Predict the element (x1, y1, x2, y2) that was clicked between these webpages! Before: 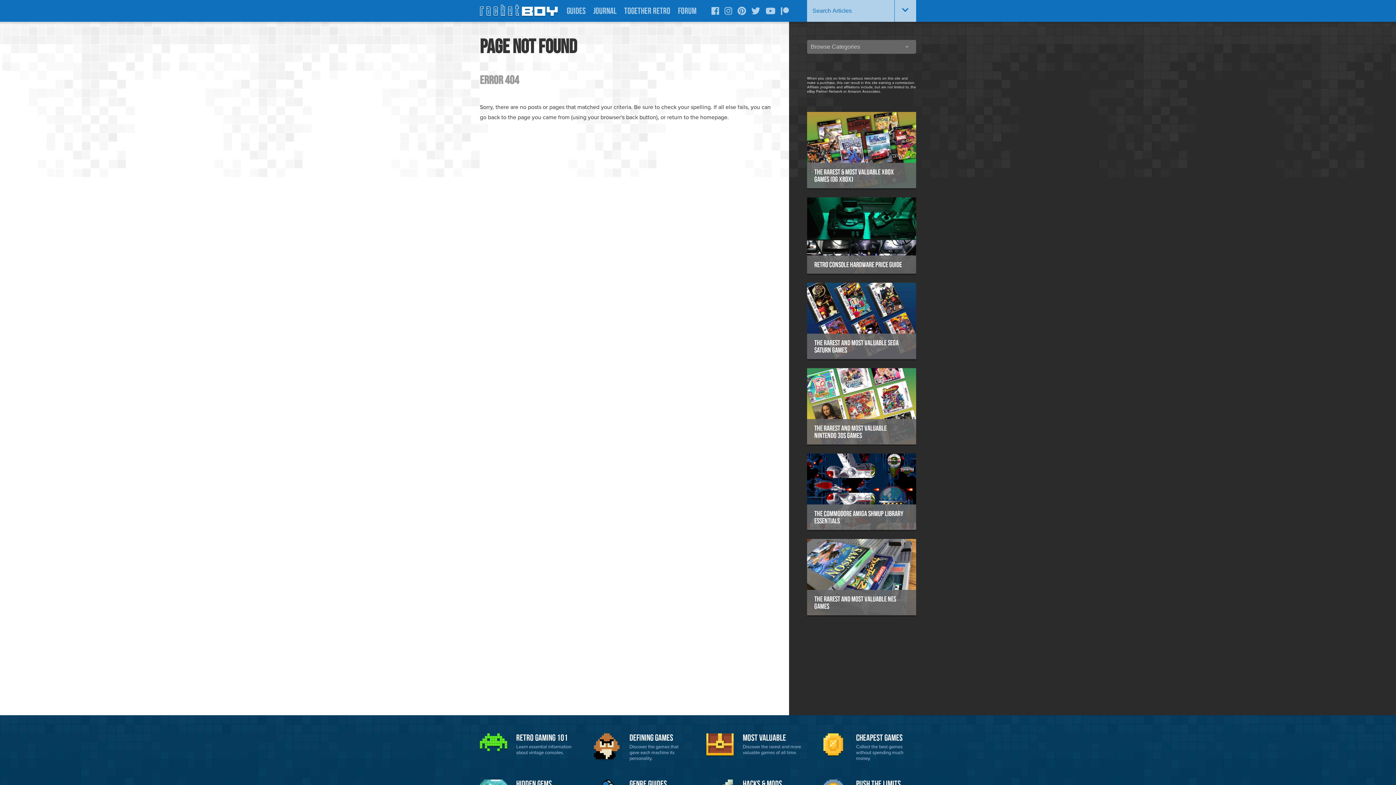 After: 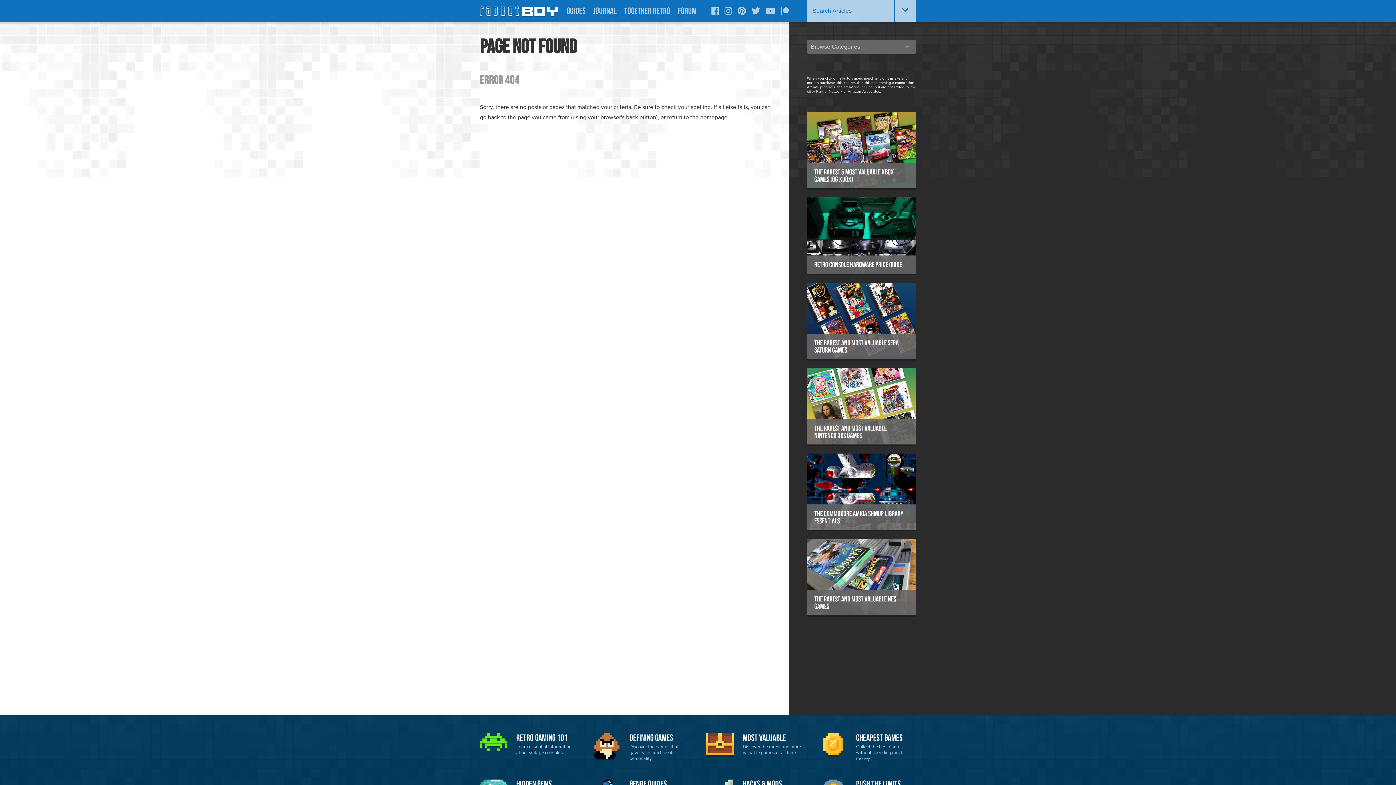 Action: bbox: (1374, 742, 1389, 757)